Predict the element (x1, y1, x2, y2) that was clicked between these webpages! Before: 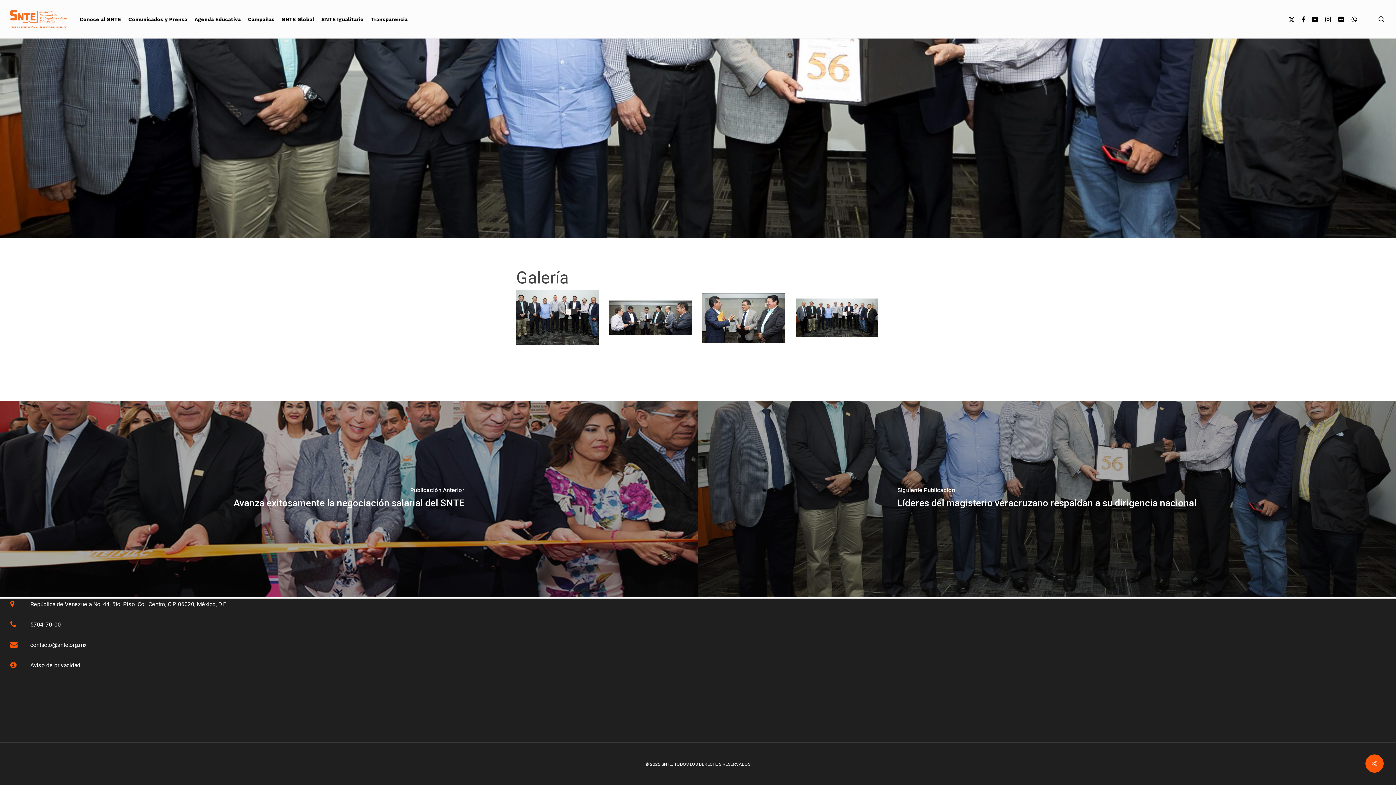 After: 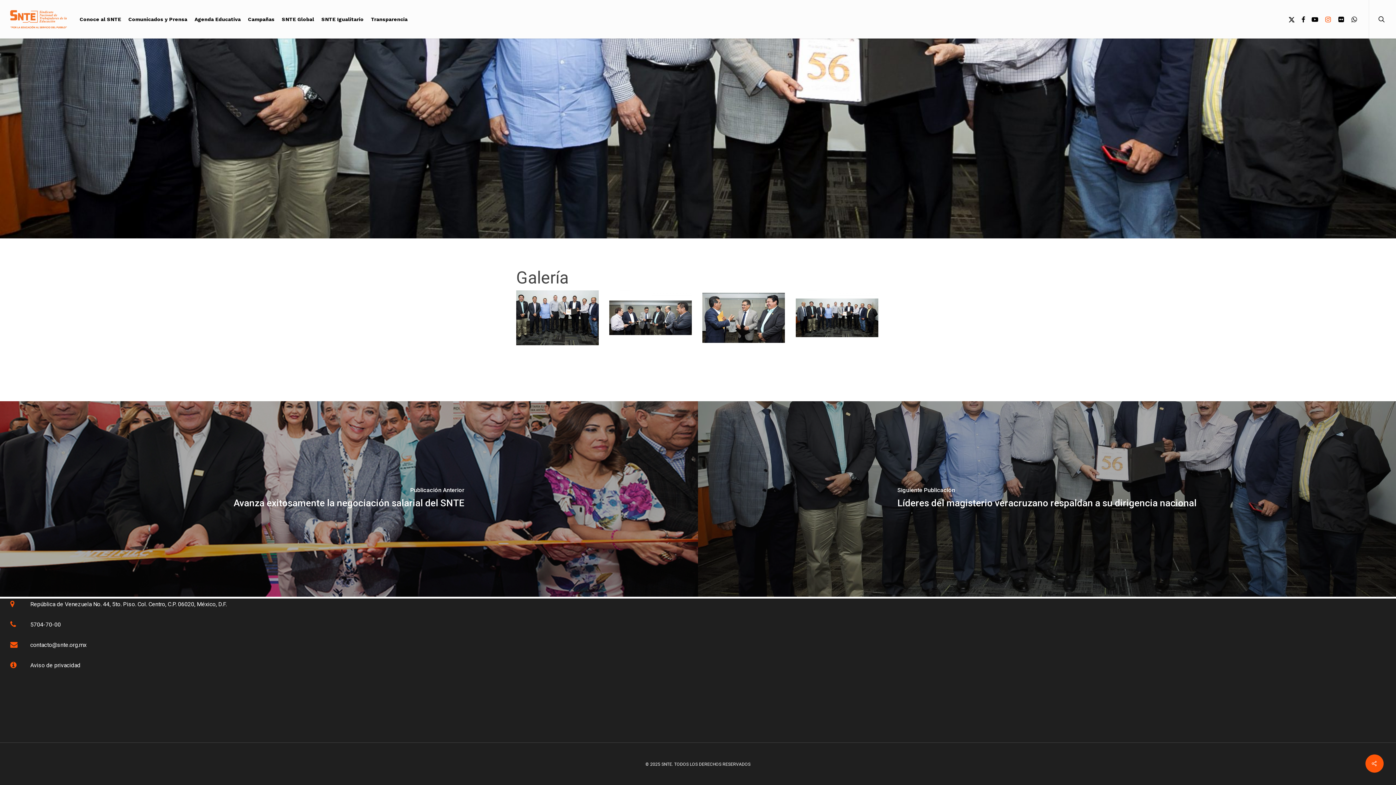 Action: bbox: (1321, 15, 1334, 23) label: instagram